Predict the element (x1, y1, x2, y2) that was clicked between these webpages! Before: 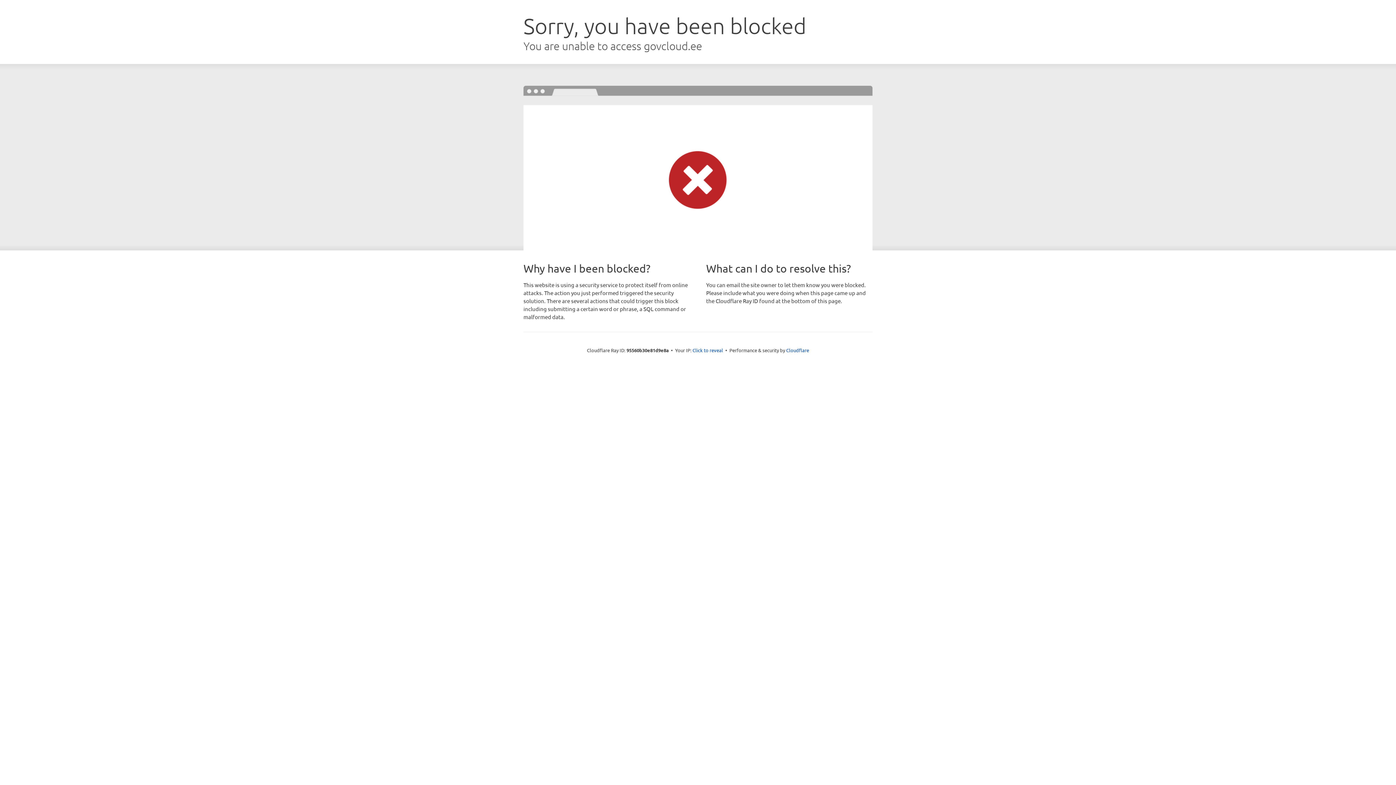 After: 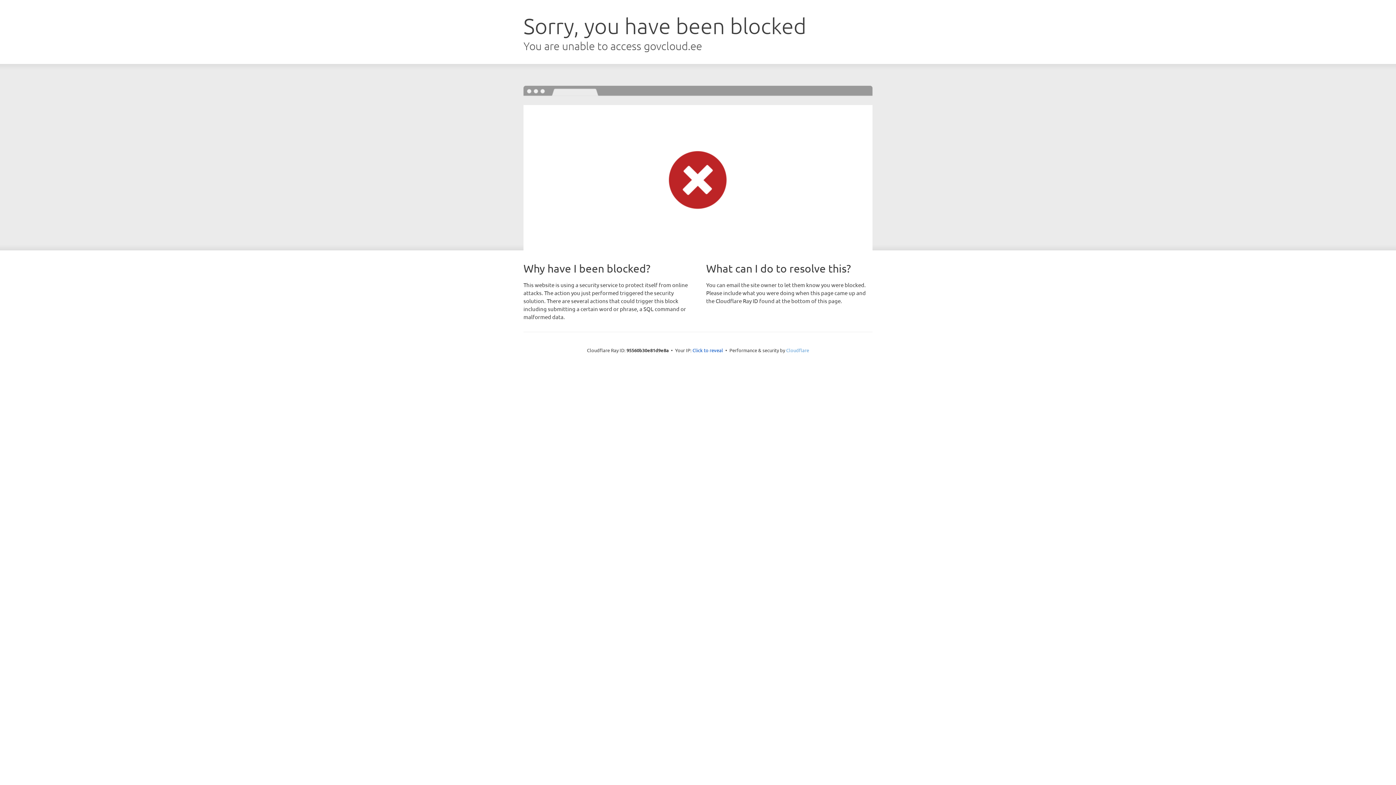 Action: bbox: (786, 347, 809, 353) label: Cloudflare